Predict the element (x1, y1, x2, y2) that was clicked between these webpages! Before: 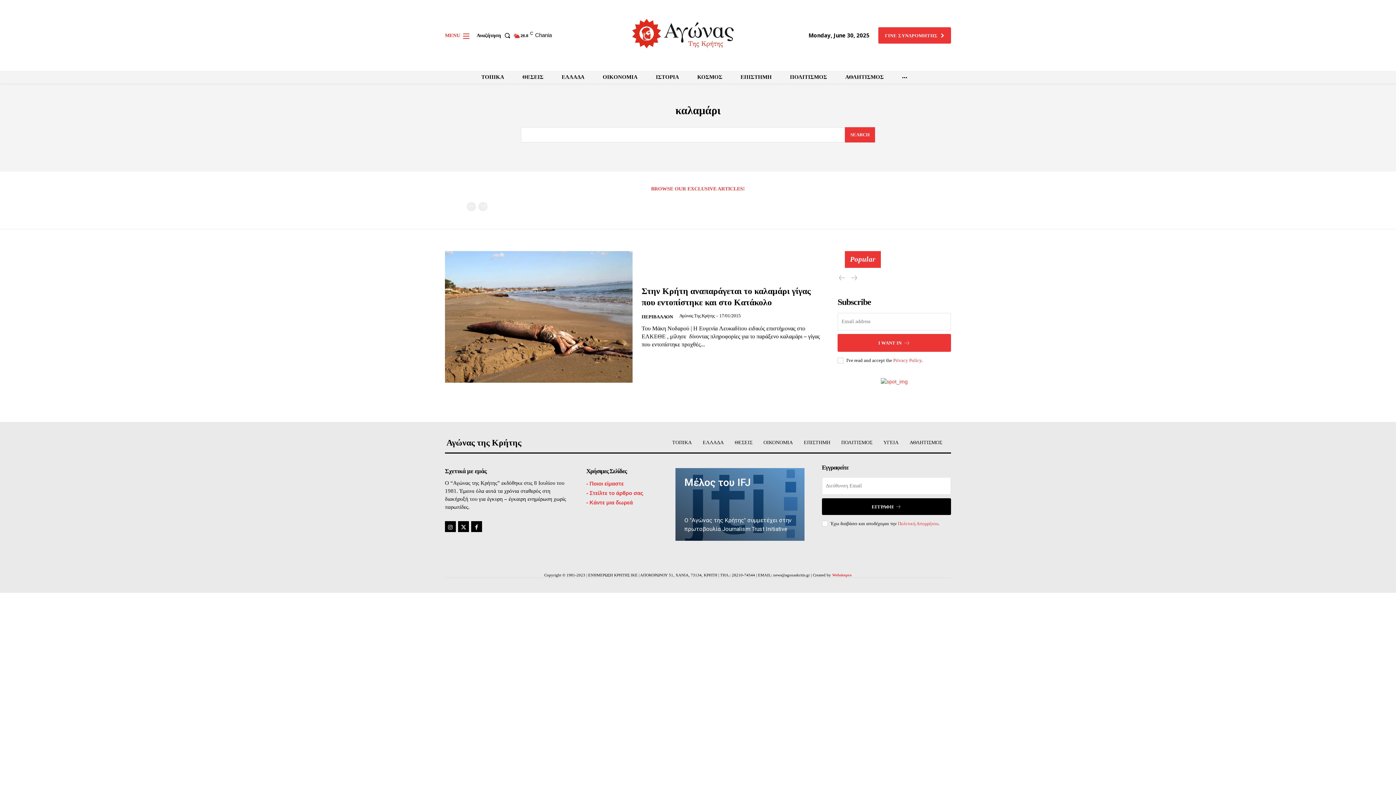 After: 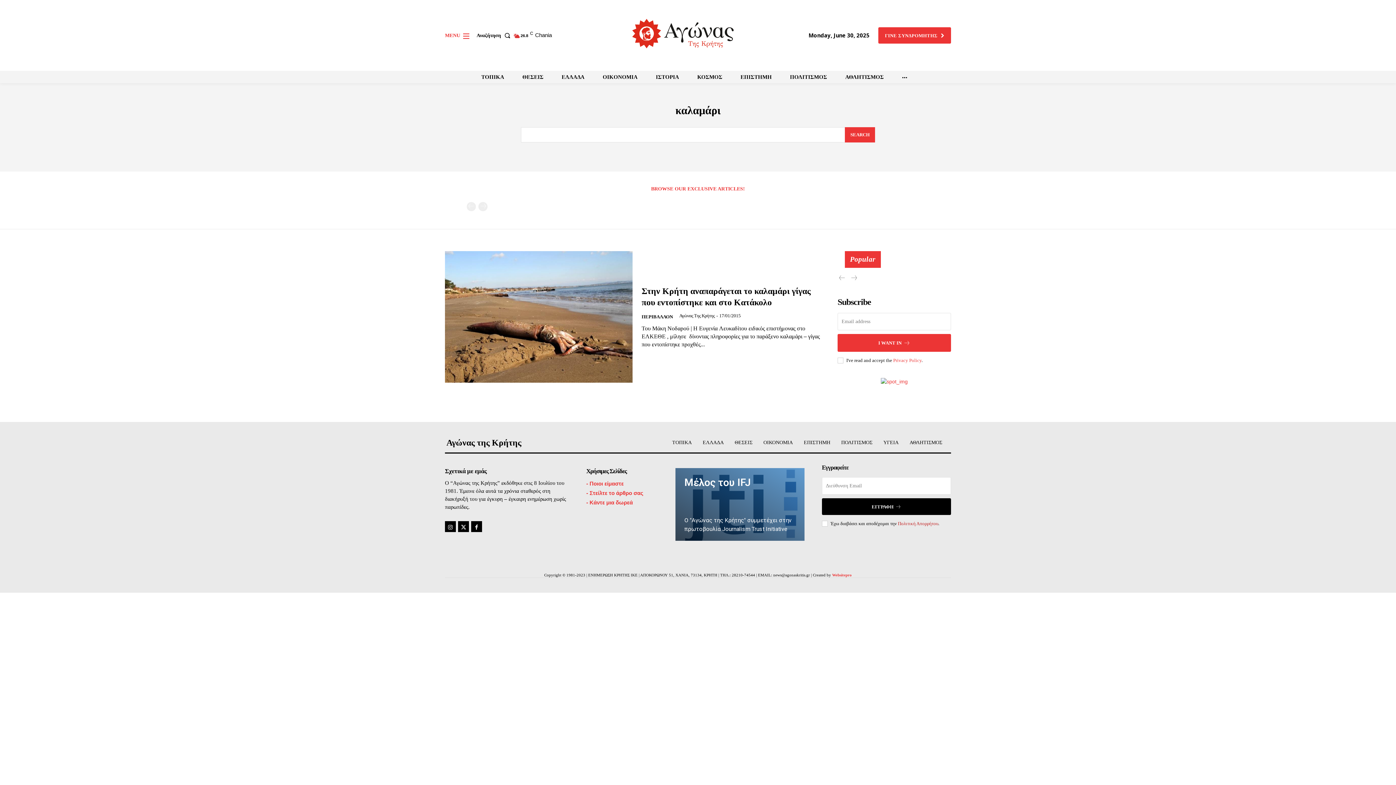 Action: bbox: (898, 521, 938, 526) label: Πολιτική Απορρήτου